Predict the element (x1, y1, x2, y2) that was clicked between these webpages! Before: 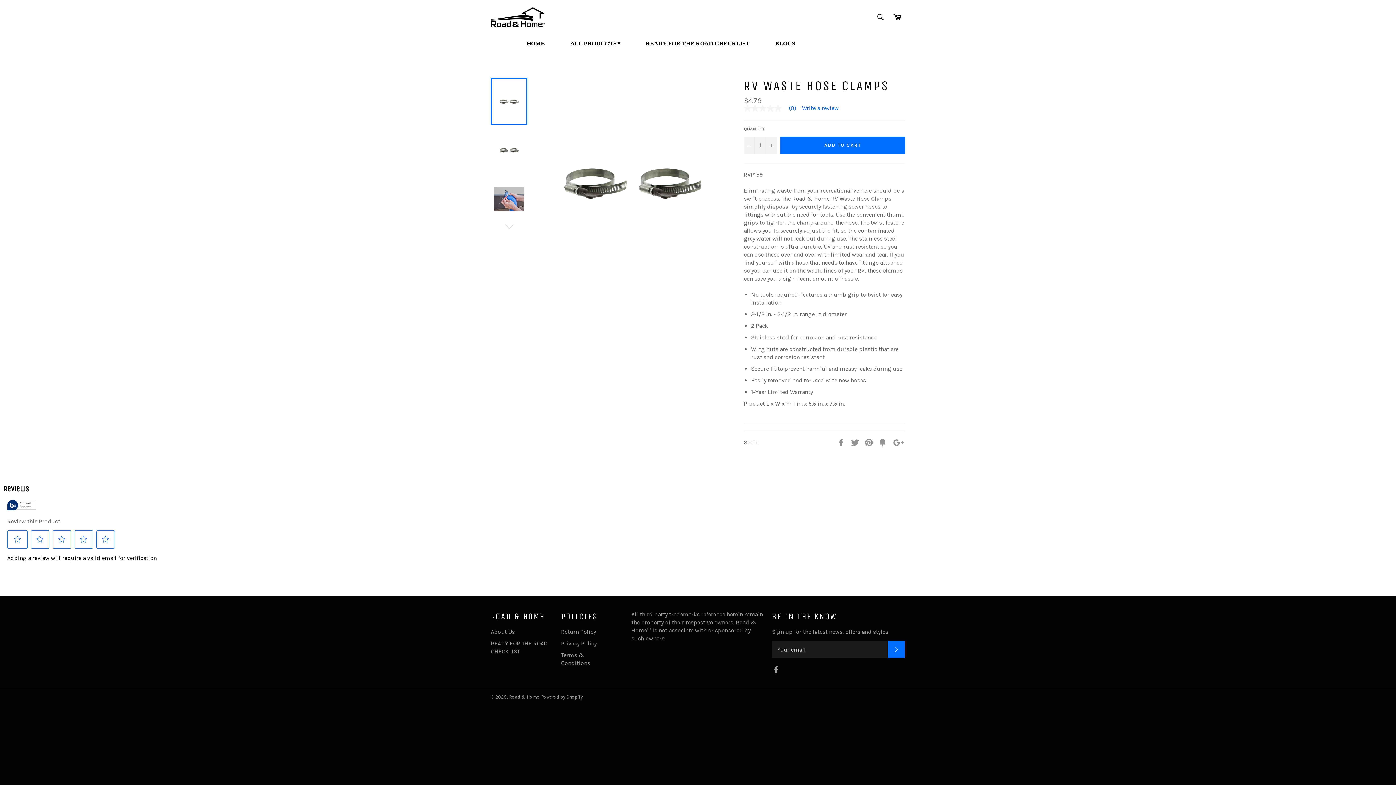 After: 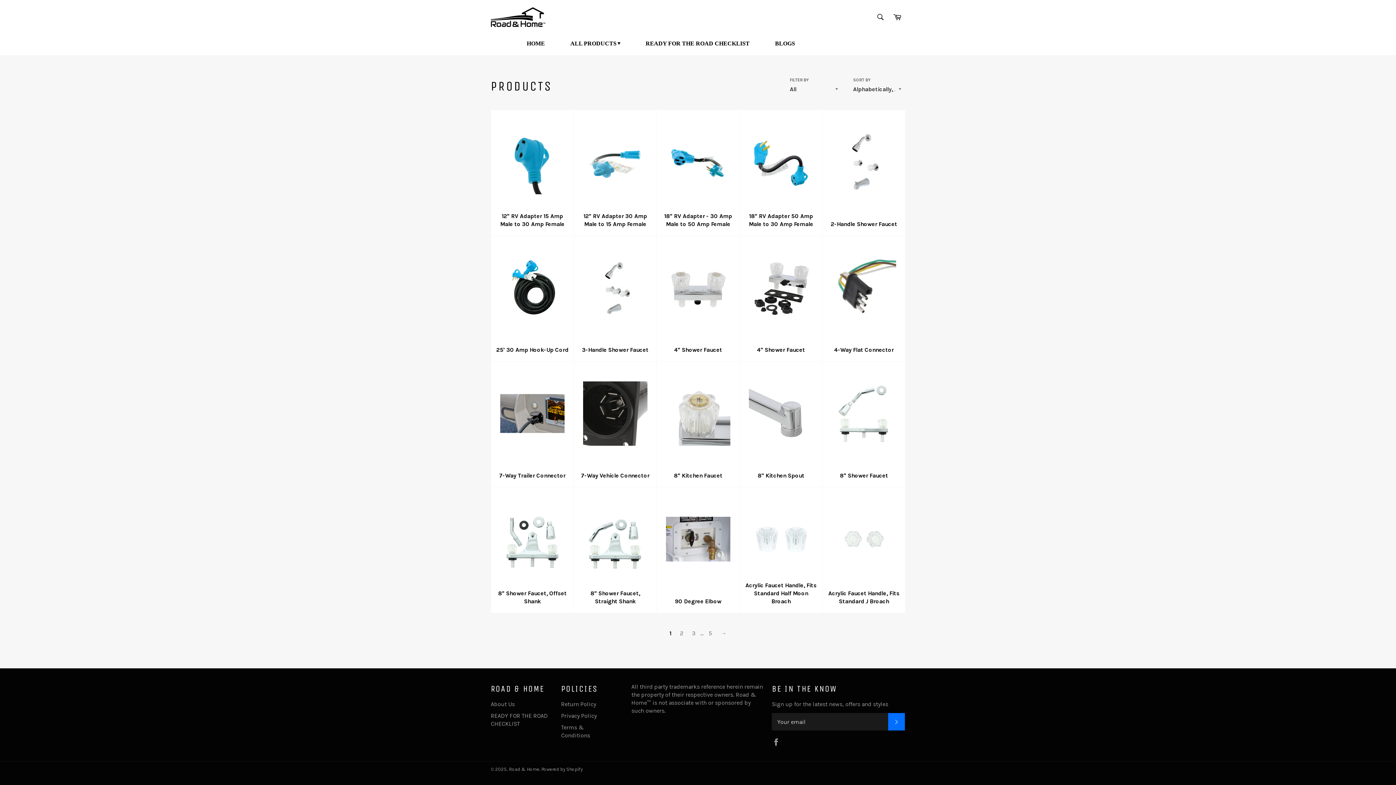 Action: label: ALL PRODUCTS bbox: (557, 34, 633, 53)